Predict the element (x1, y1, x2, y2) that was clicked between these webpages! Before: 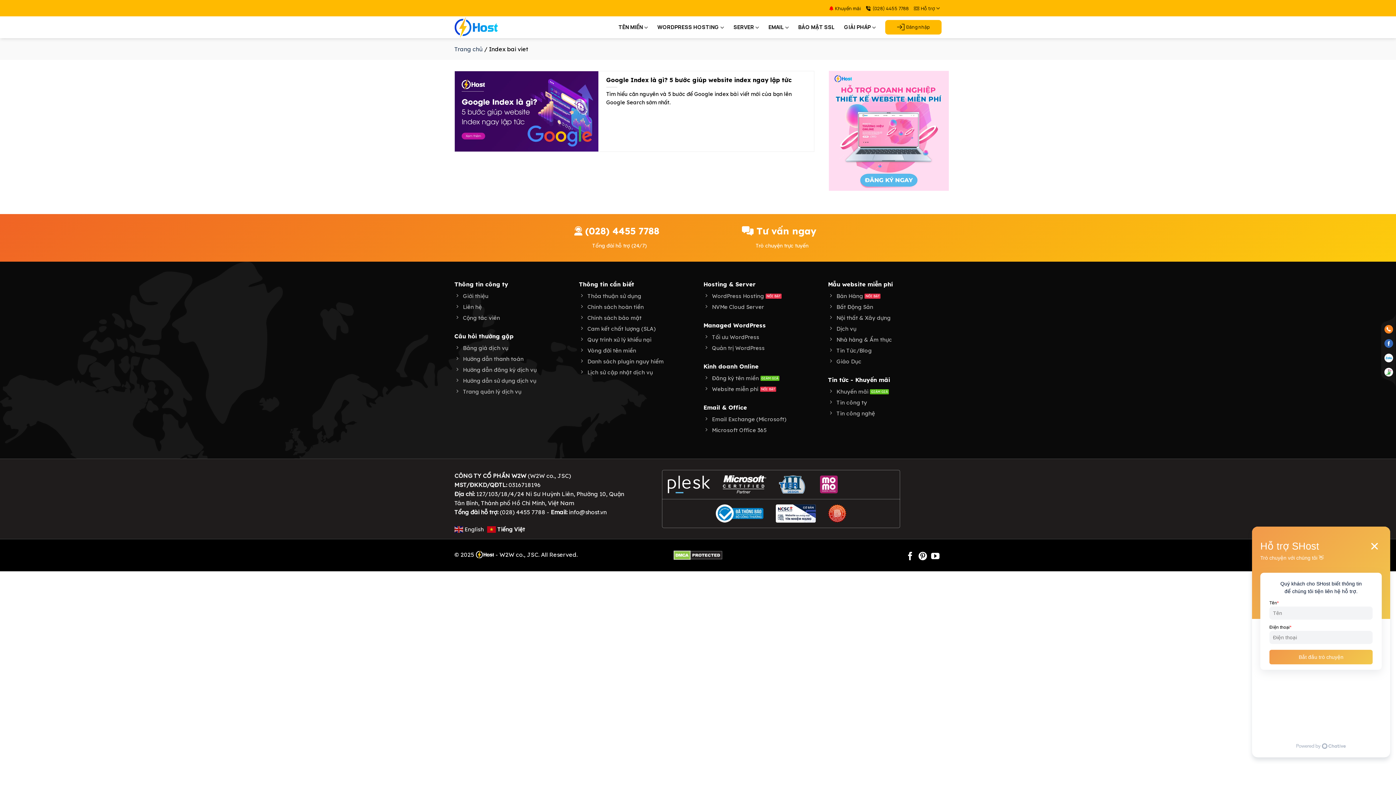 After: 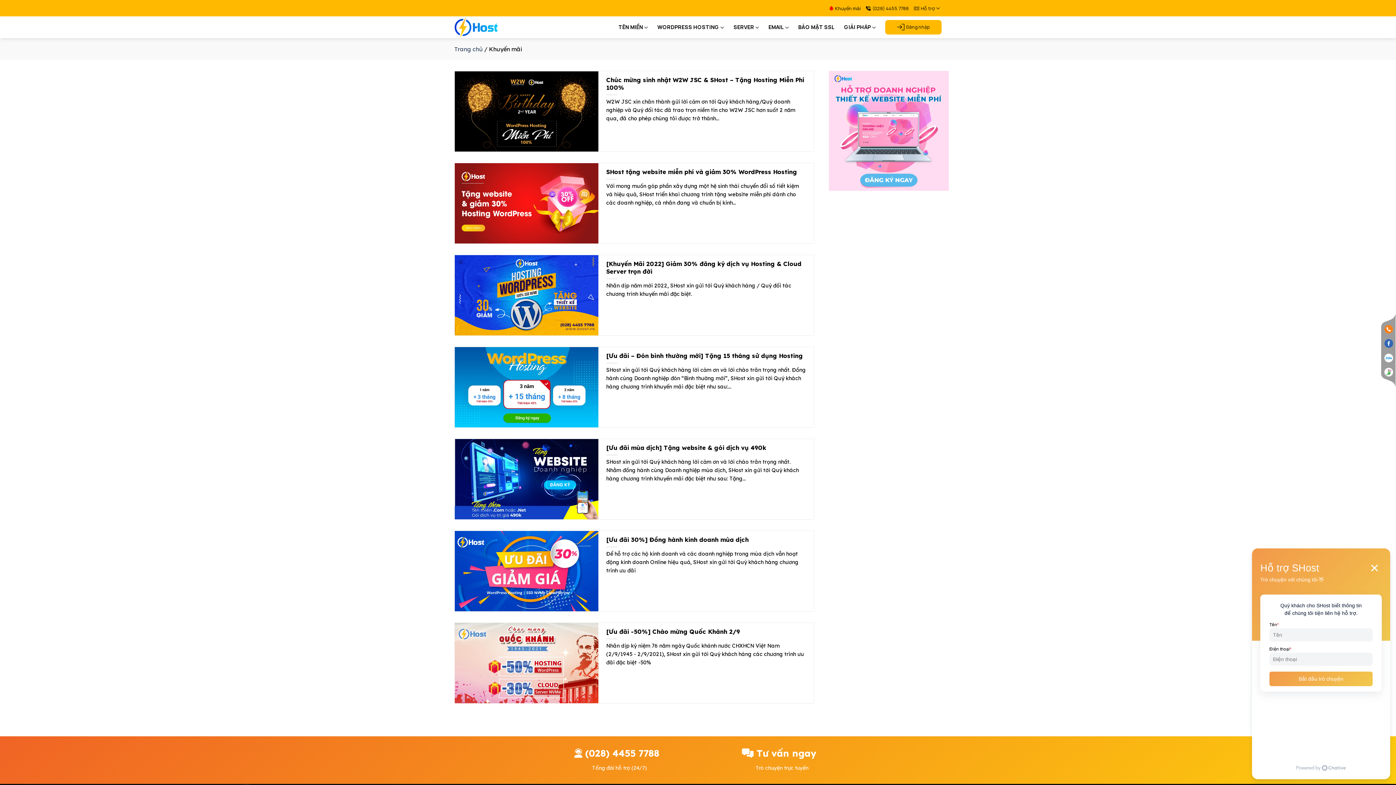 Action: label: Khuyến mãi bbox: (829, 0, 861, 15)